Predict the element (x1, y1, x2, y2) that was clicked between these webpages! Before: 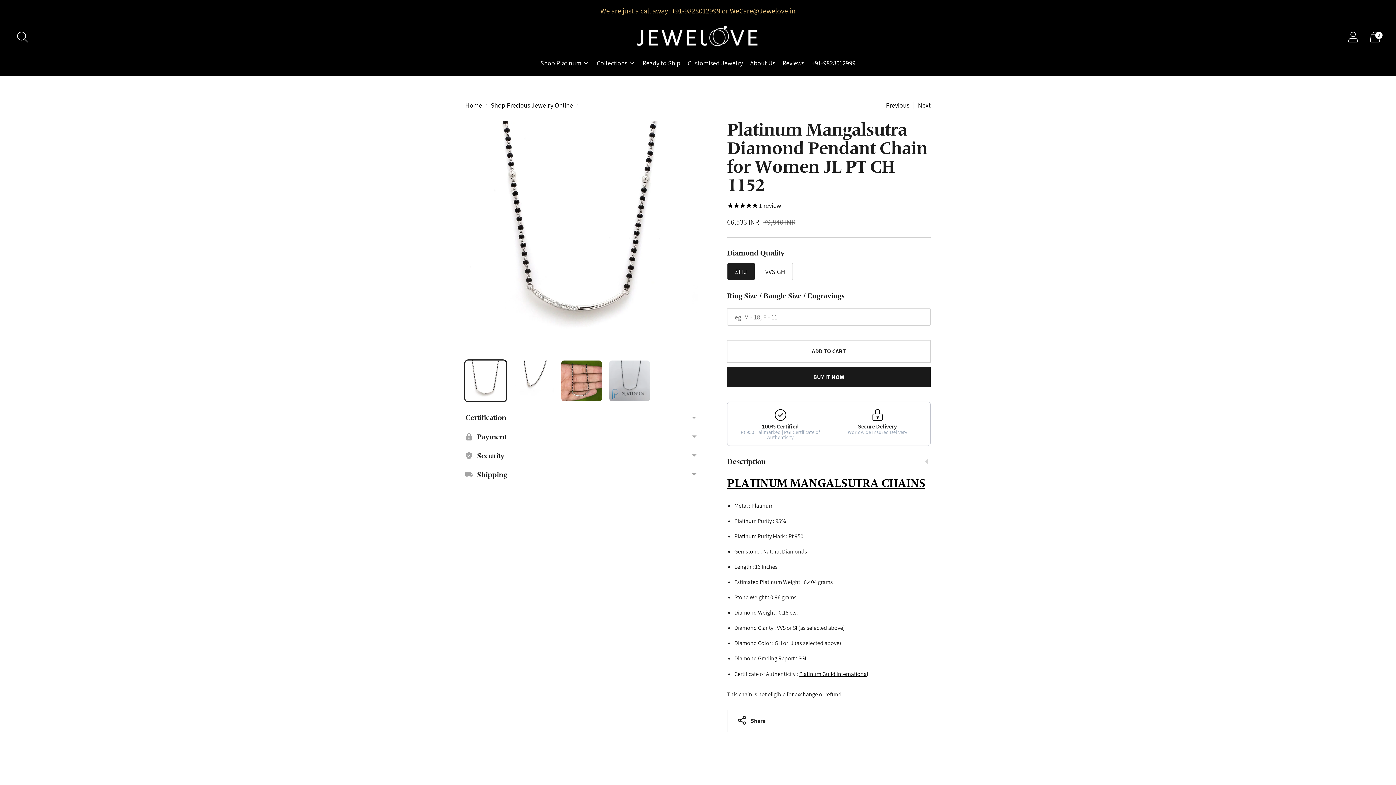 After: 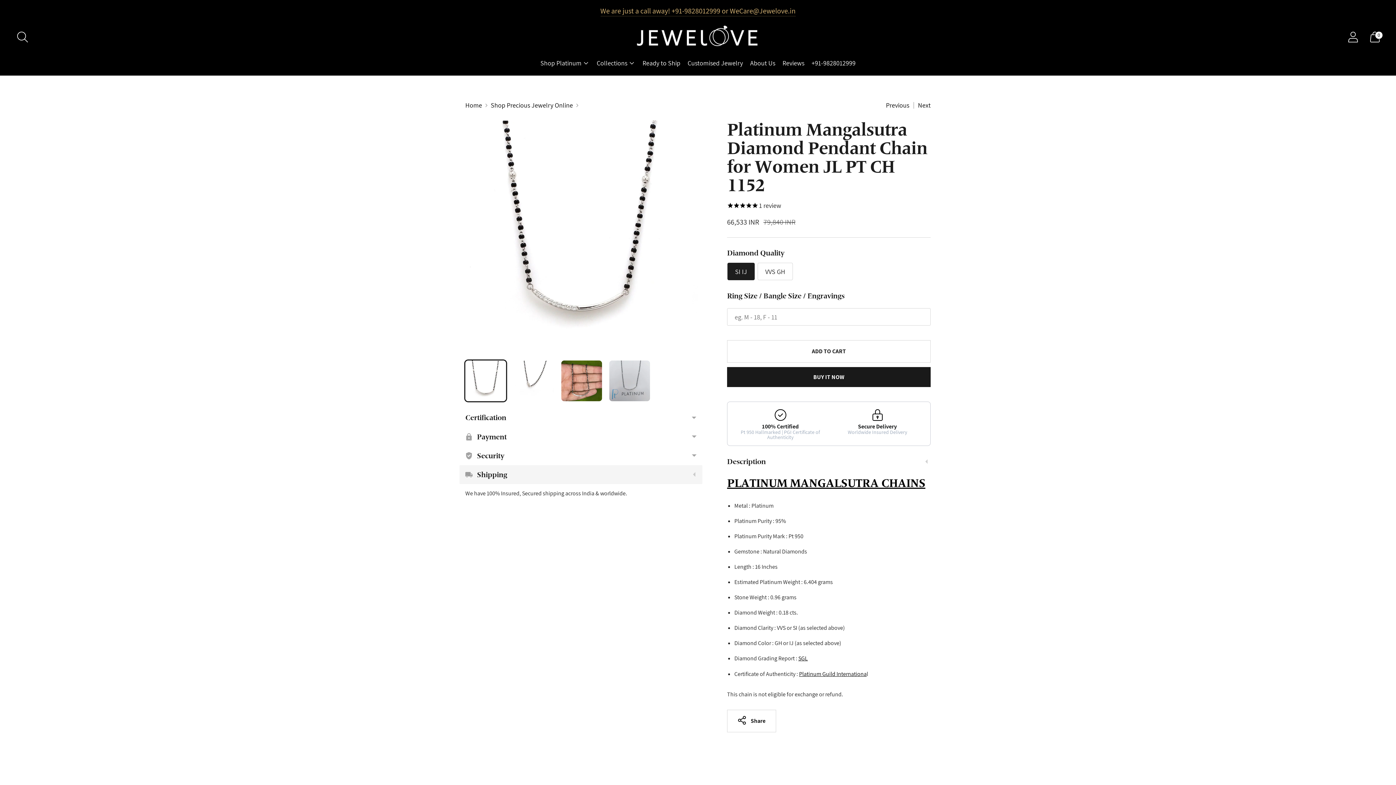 Action: label: Shipping bbox: (459, 465, 702, 484)